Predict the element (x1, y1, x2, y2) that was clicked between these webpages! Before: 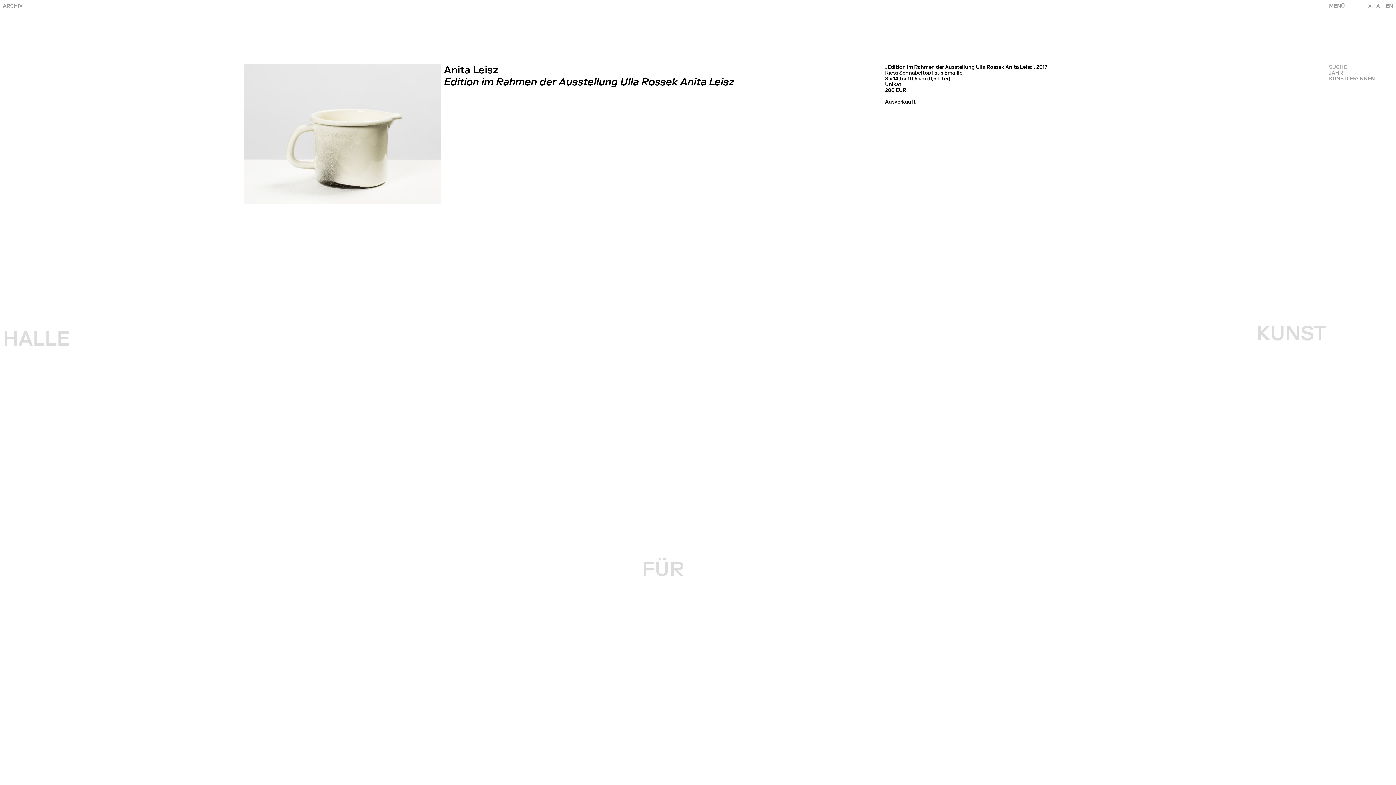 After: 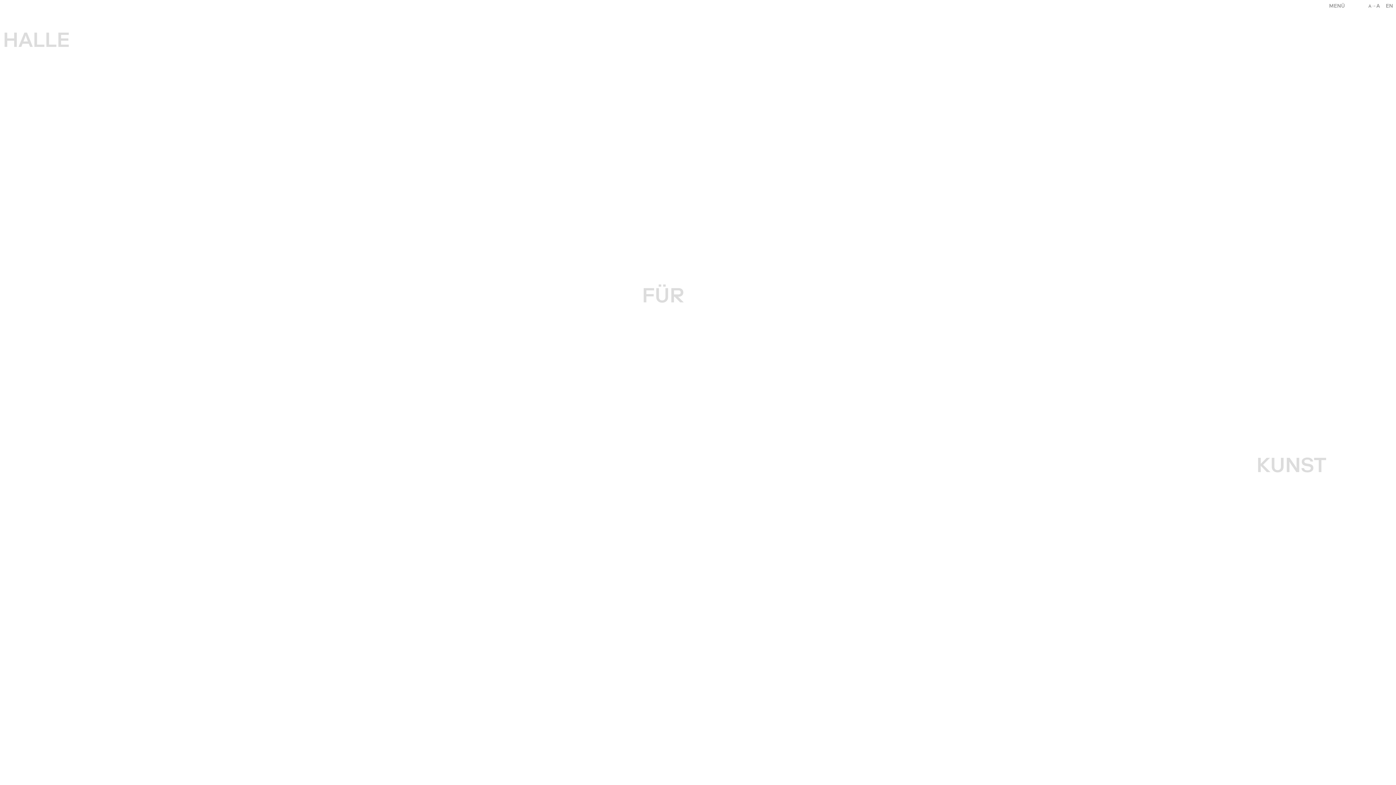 Action: label: ARCHIV bbox: (0, 0, 25, 11)